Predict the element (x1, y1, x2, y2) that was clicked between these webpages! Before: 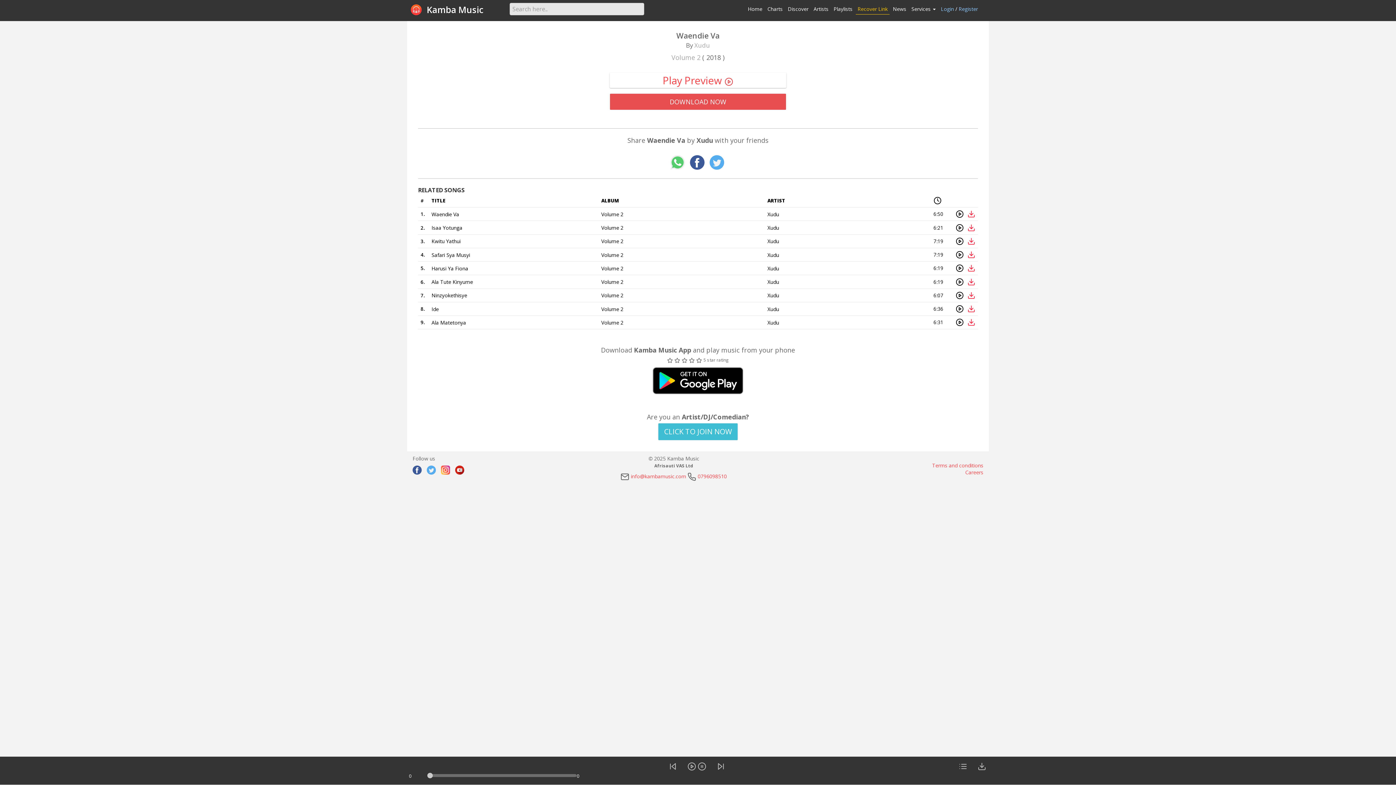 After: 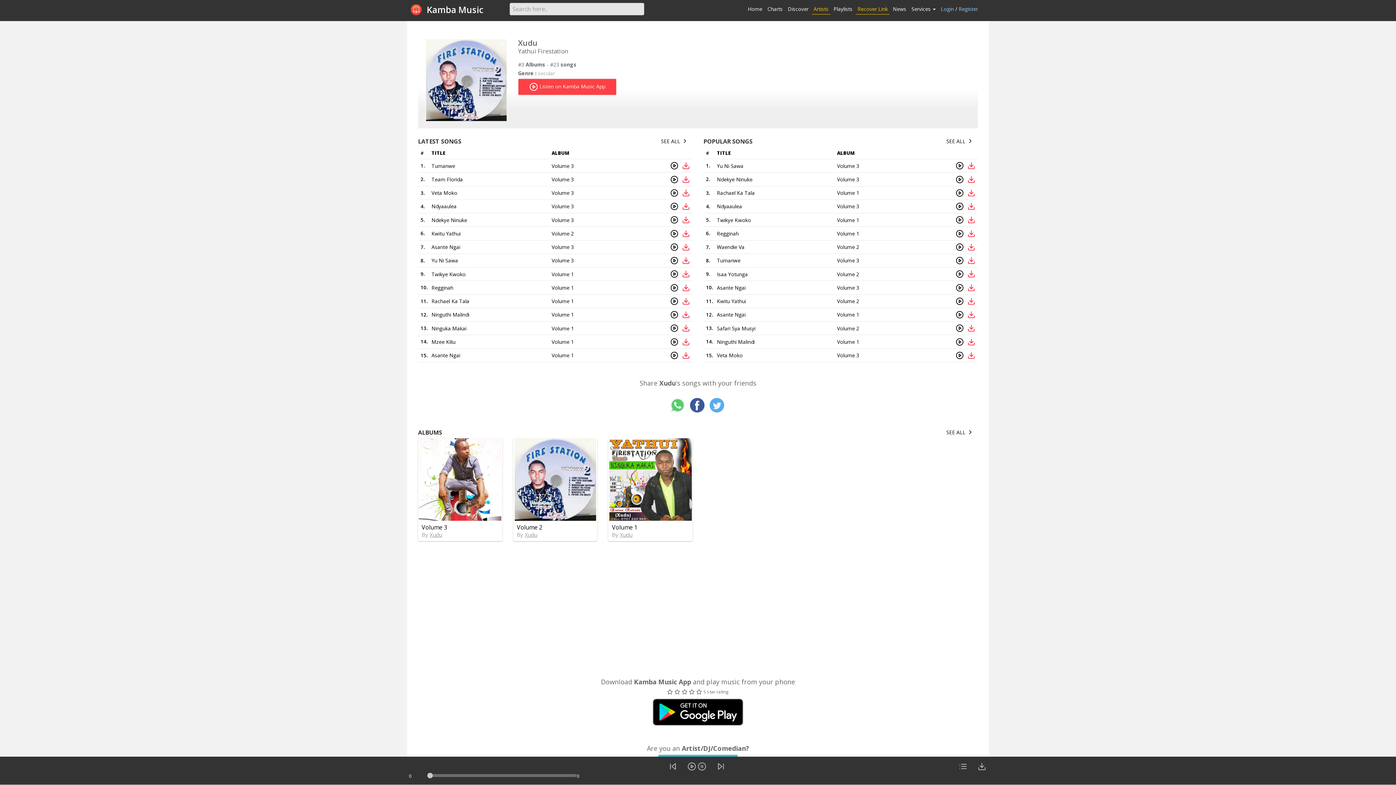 Action: label: Xudu bbox: (767, 237, 779, 244)